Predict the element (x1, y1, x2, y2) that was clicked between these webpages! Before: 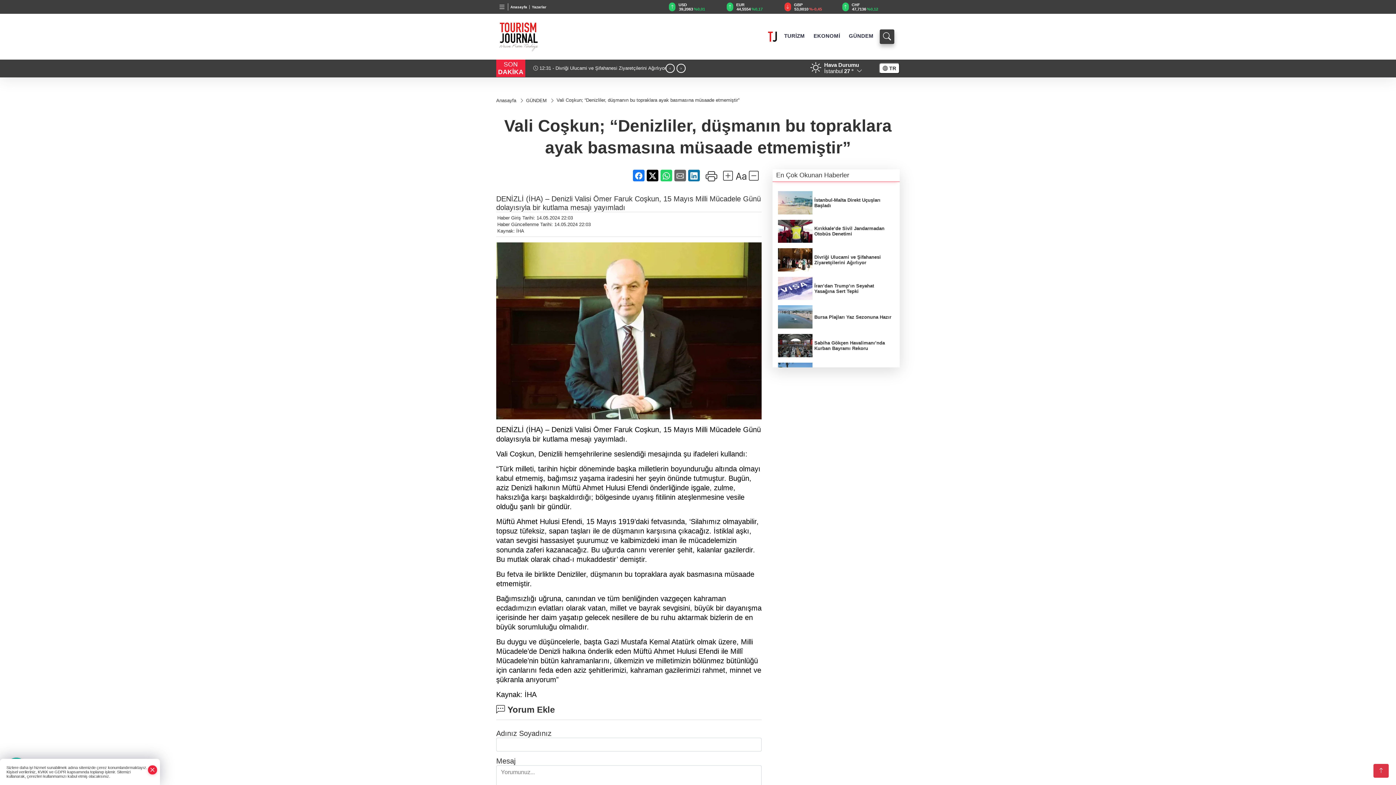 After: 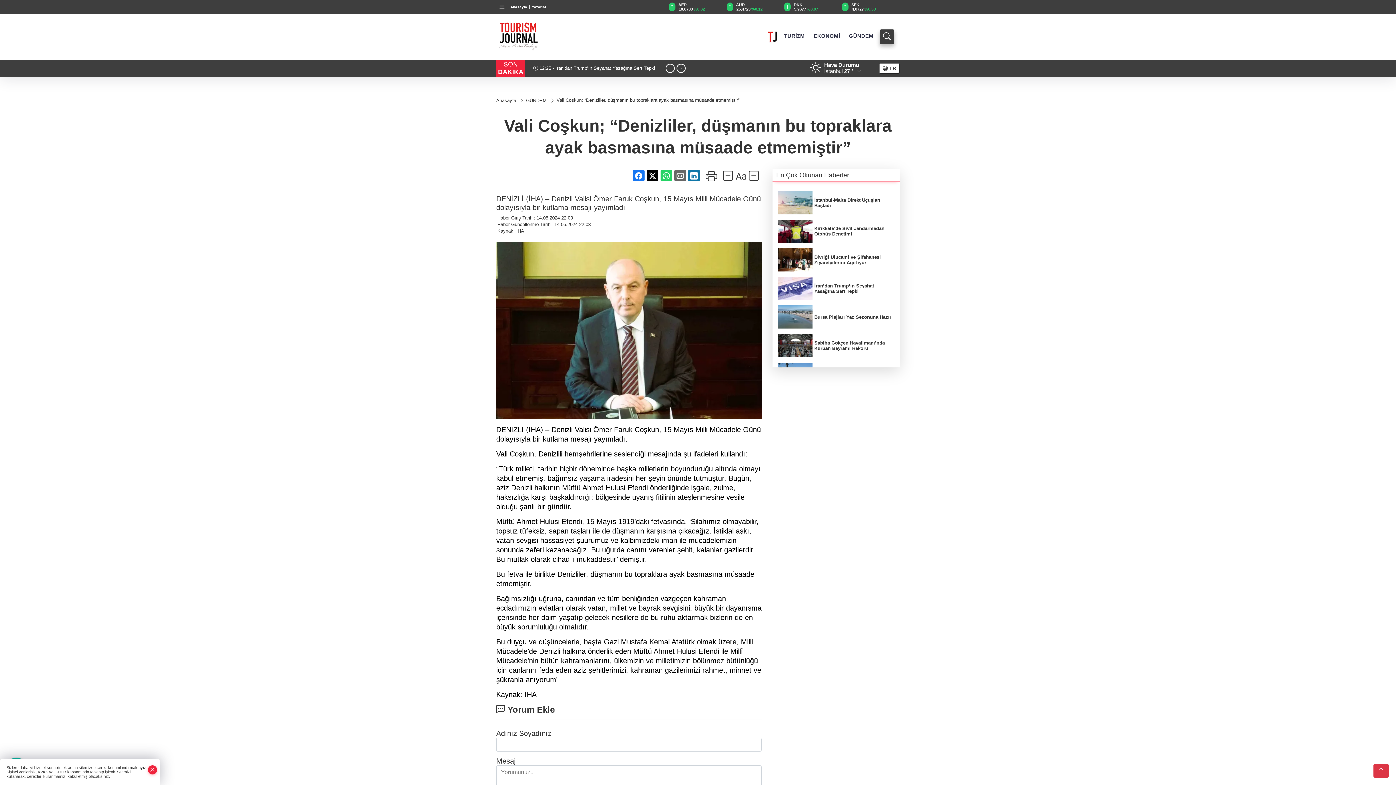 Action: bbox: (660, 169, 672, 181)